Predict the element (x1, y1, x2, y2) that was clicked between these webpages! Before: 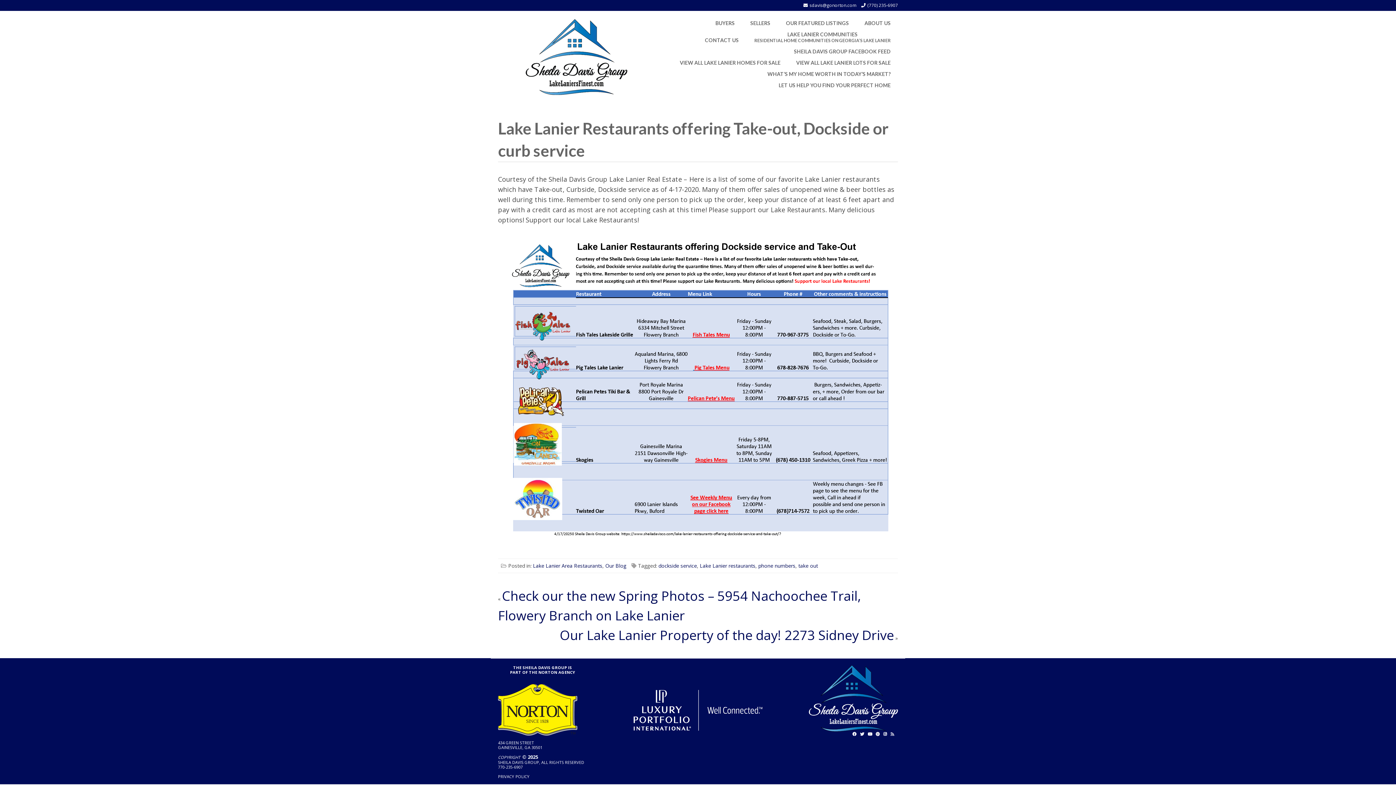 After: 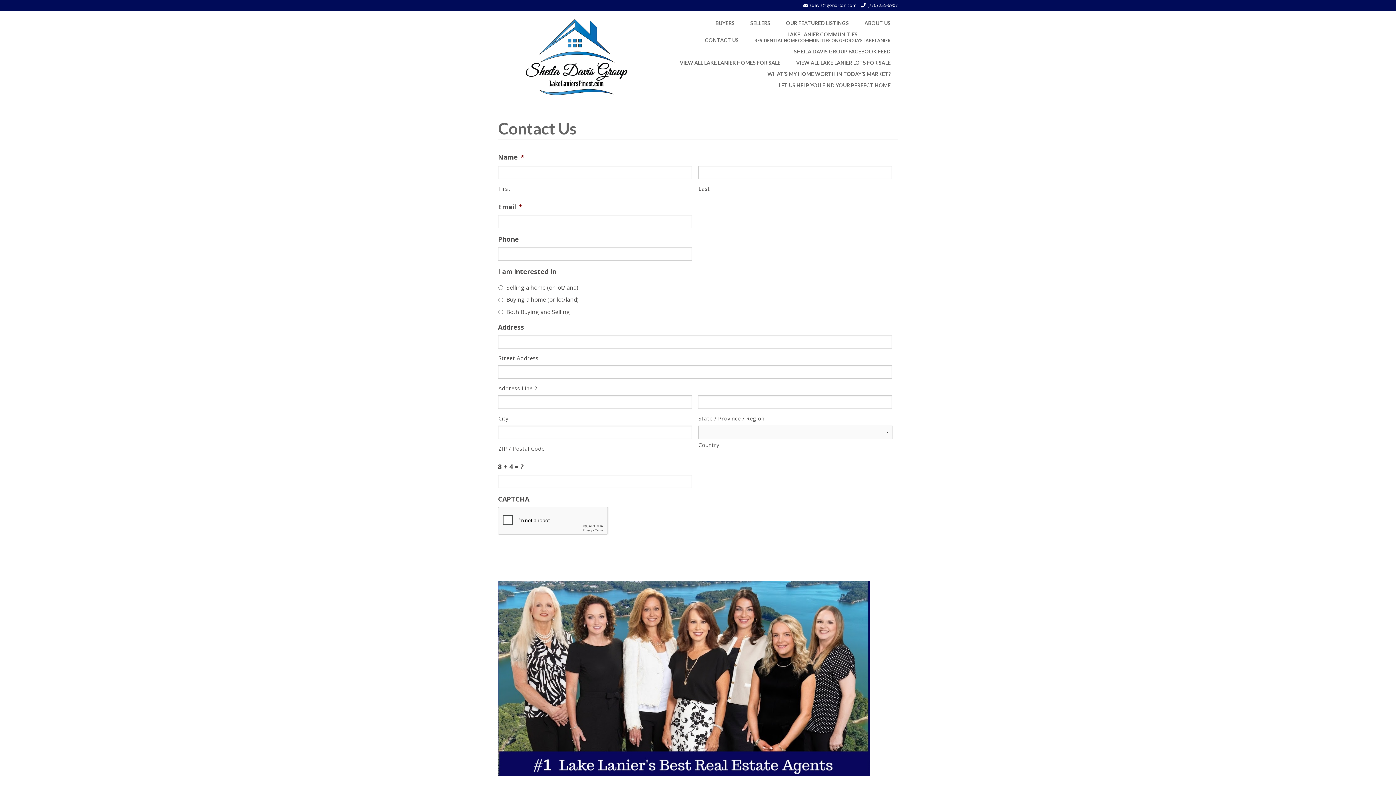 Action: label: CONTACT US bbox: (697, 34, 746, 45)